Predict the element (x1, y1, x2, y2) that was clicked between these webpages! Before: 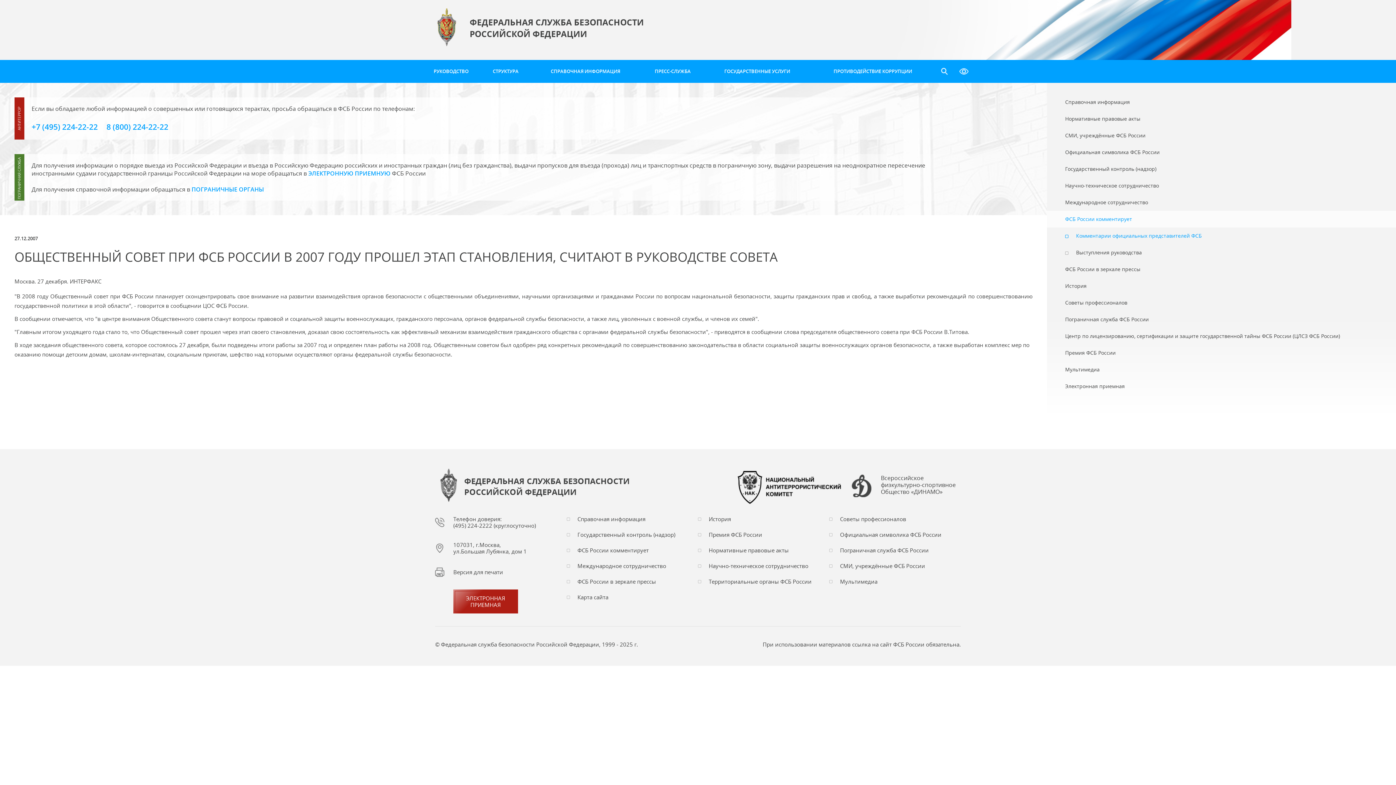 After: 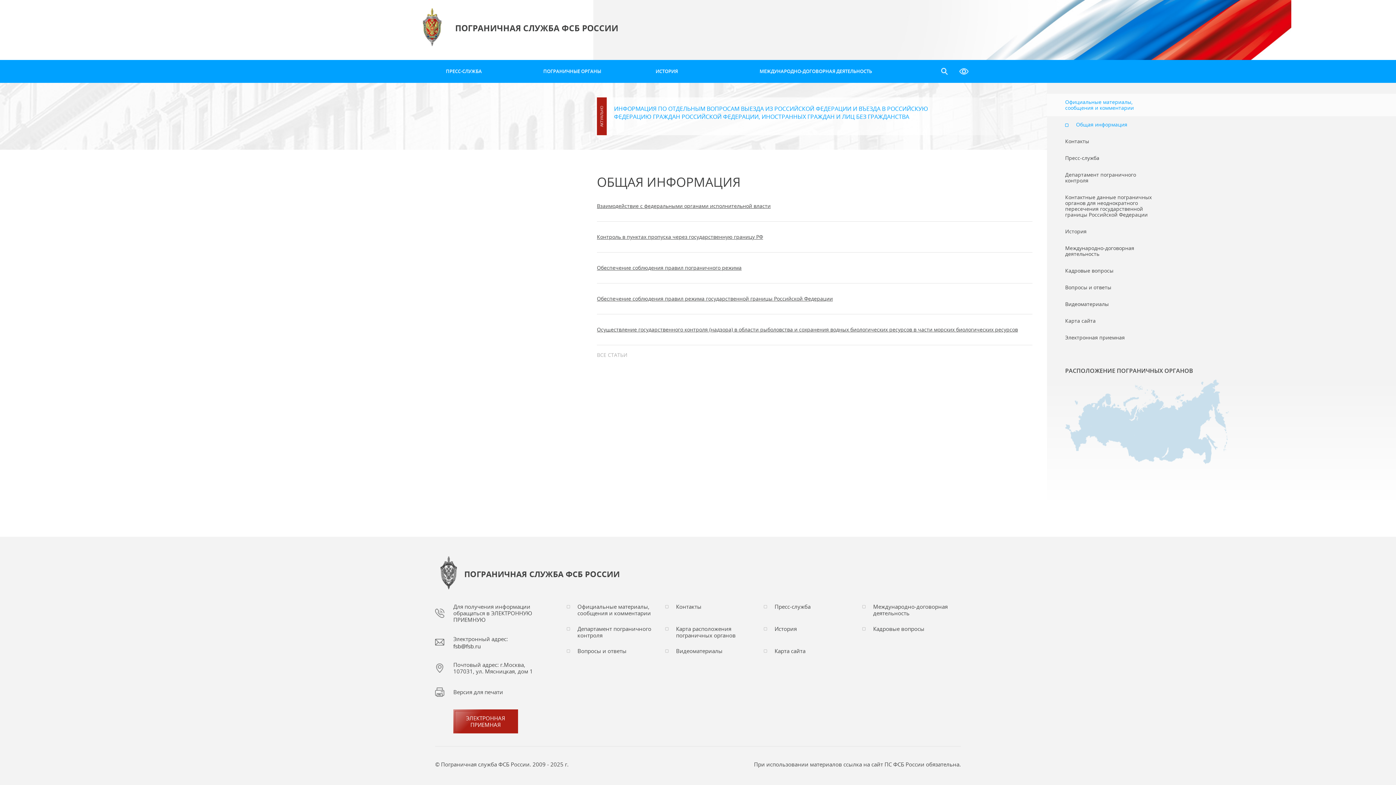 Action: bbox: (840, 546, 929, 554) label: Пограничная служба ФСБ России